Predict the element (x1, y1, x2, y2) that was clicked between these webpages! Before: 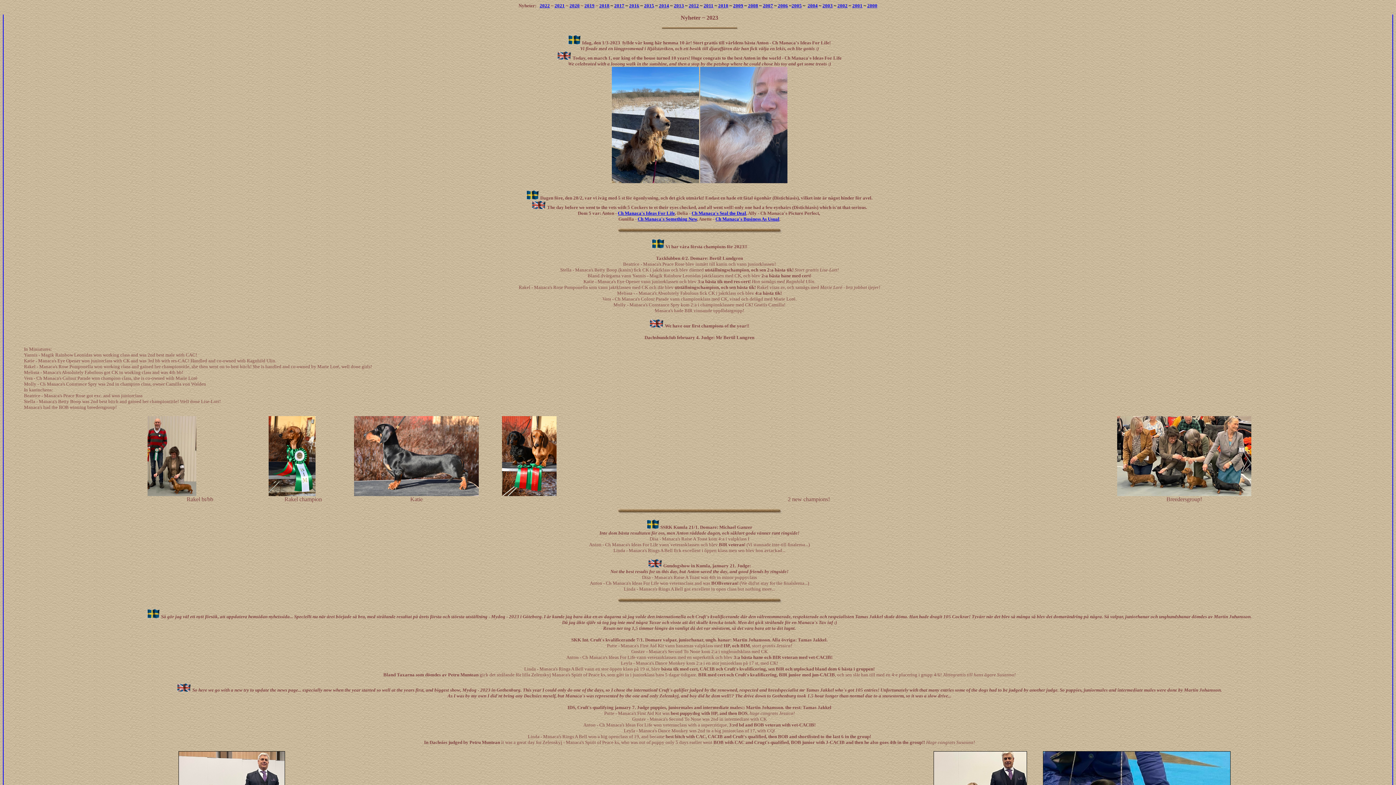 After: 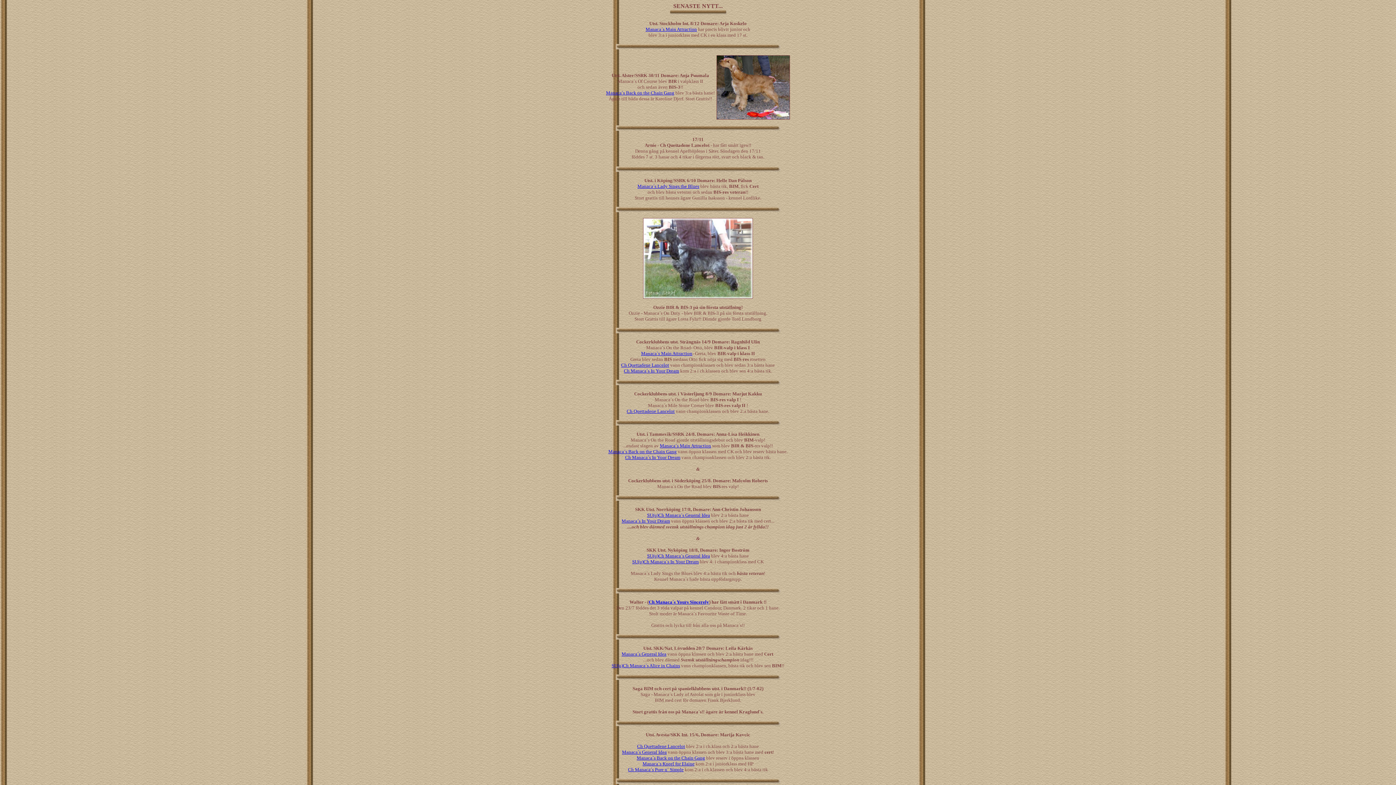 Action: bbox: (837, 2, 847, 8) label: 2002